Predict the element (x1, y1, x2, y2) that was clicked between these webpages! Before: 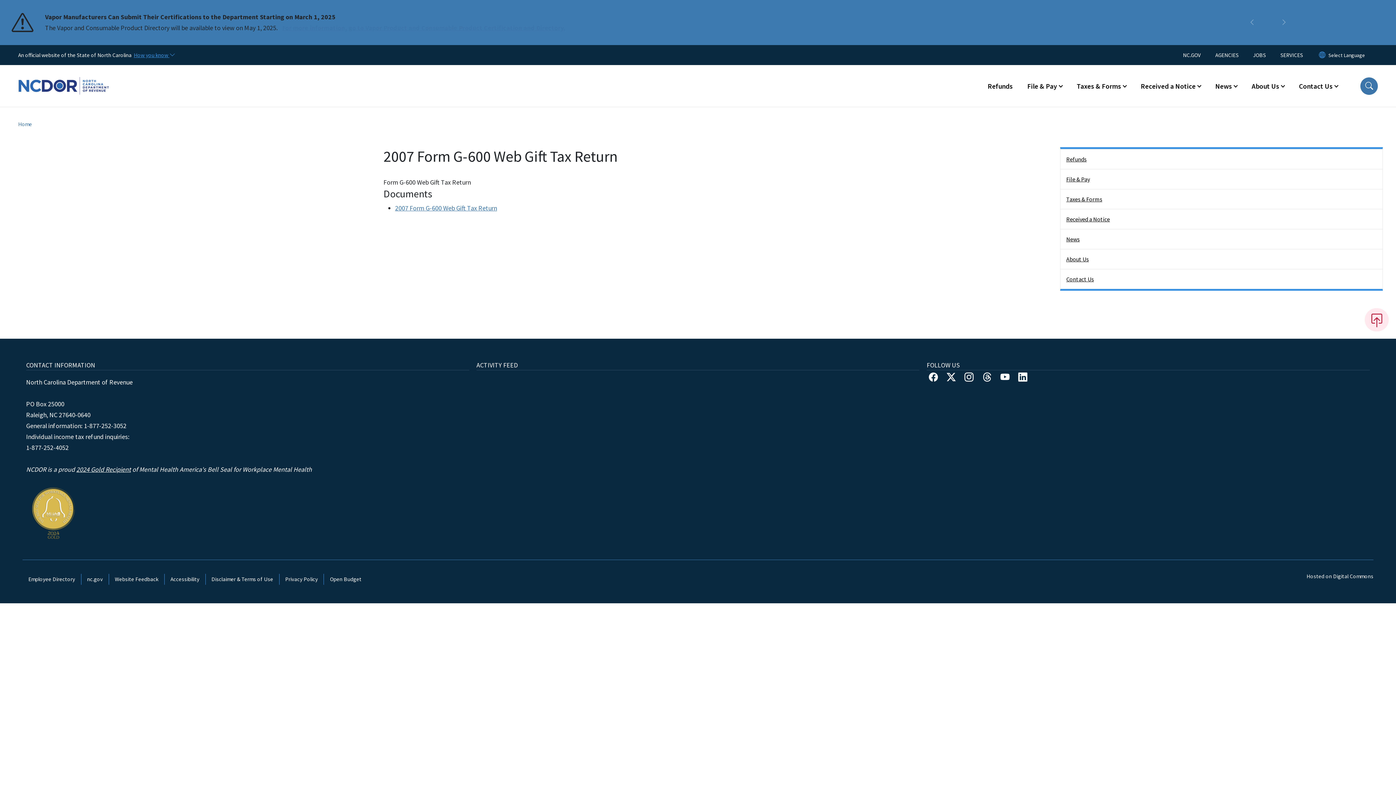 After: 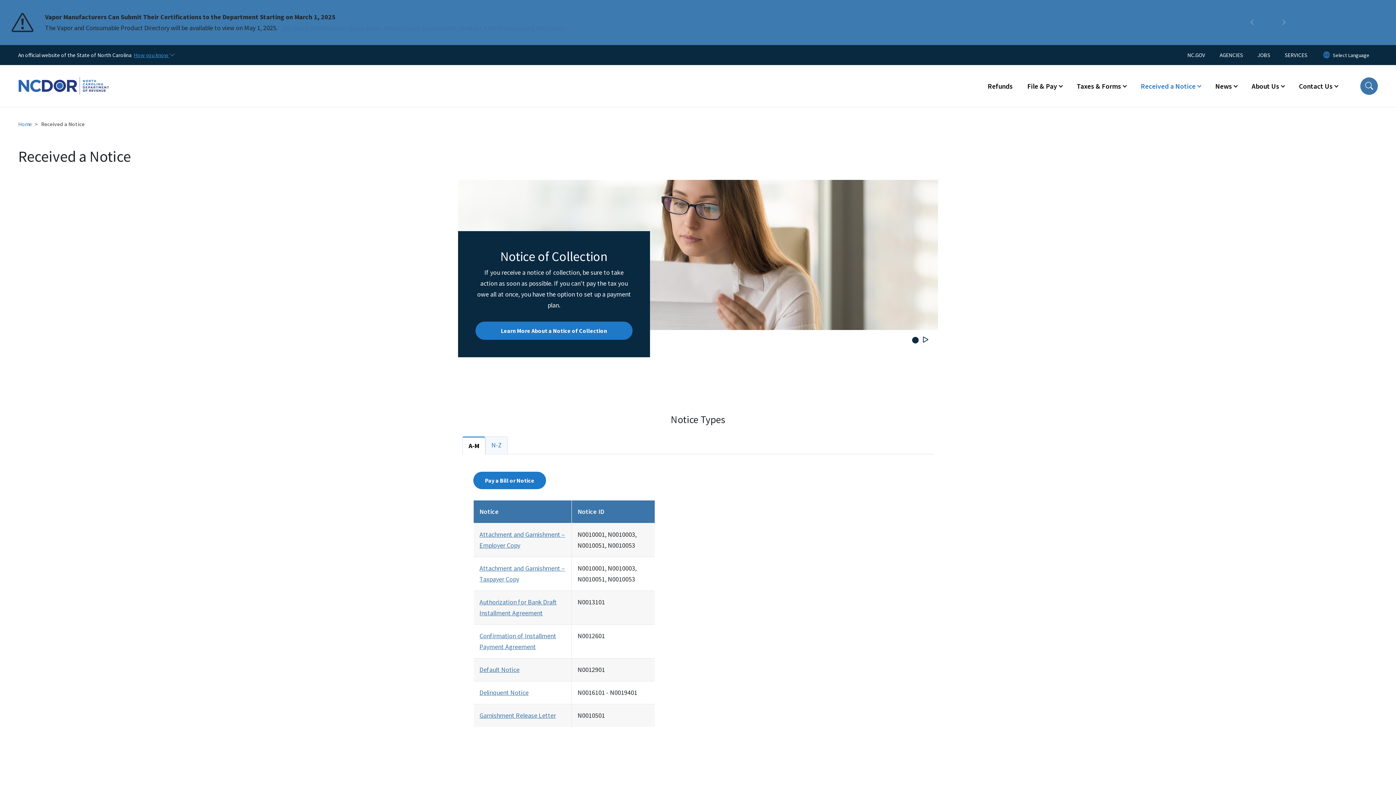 Action: label: Received a Notice bbox: (1060, 209, 1382, 229)